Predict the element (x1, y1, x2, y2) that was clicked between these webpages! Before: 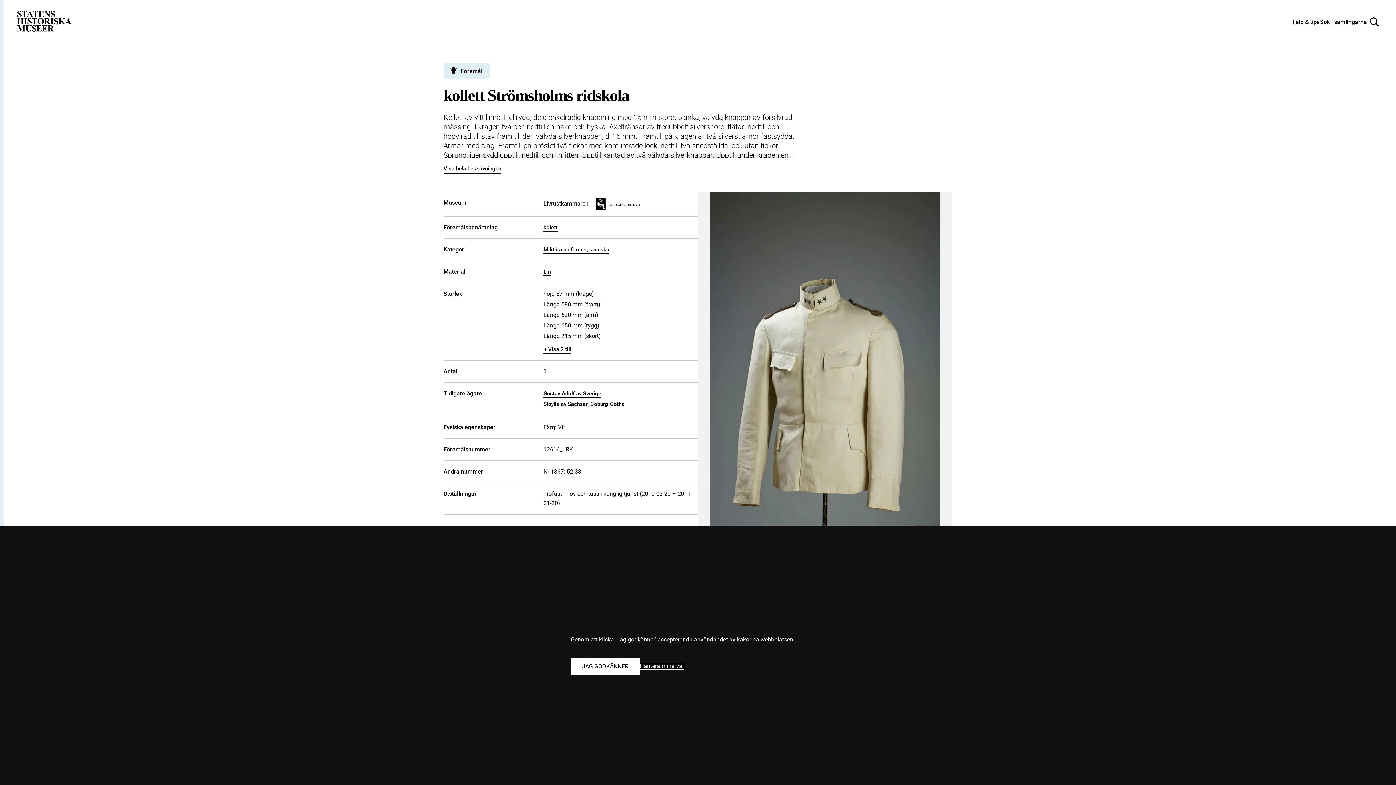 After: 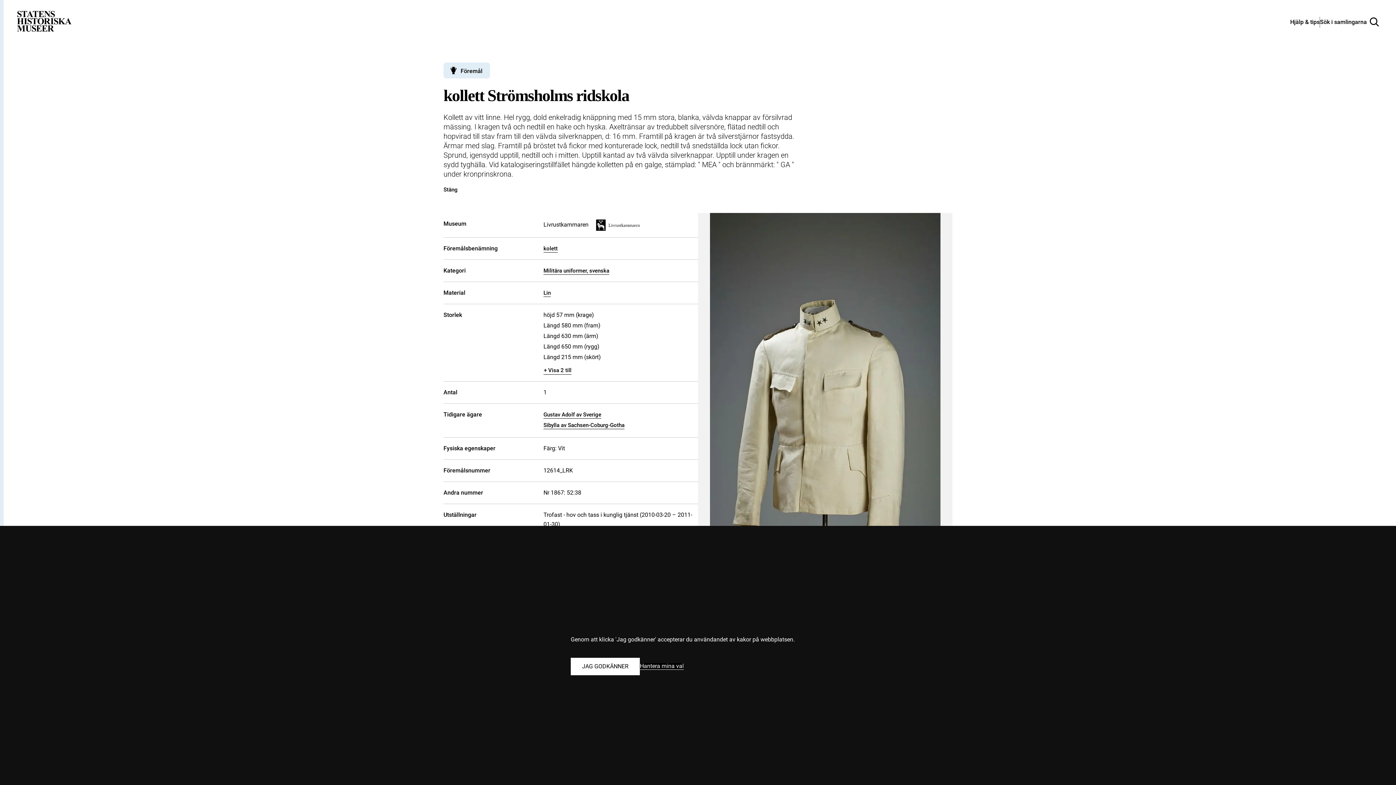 Action: label: Visa hela beskrivningen bbox: (443, 159, 501, 173)